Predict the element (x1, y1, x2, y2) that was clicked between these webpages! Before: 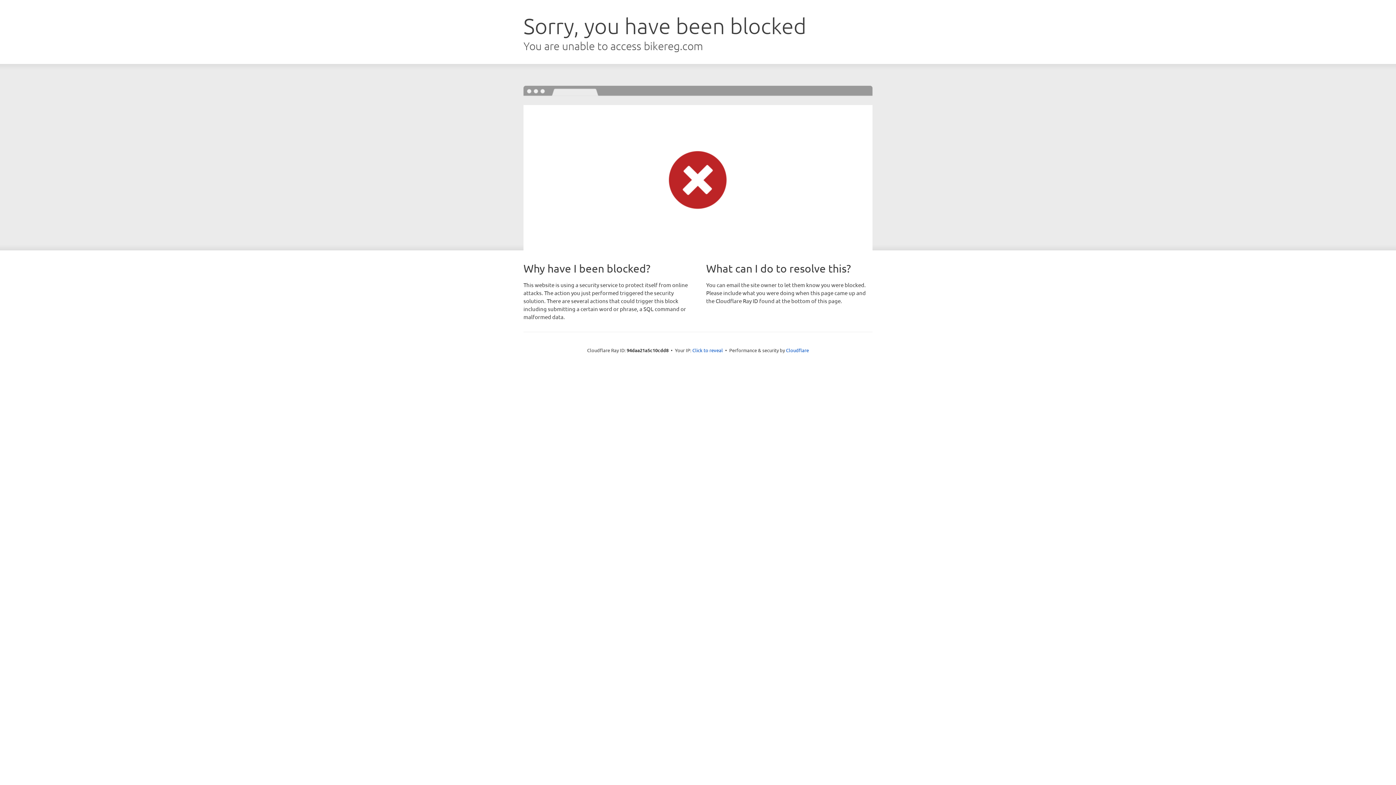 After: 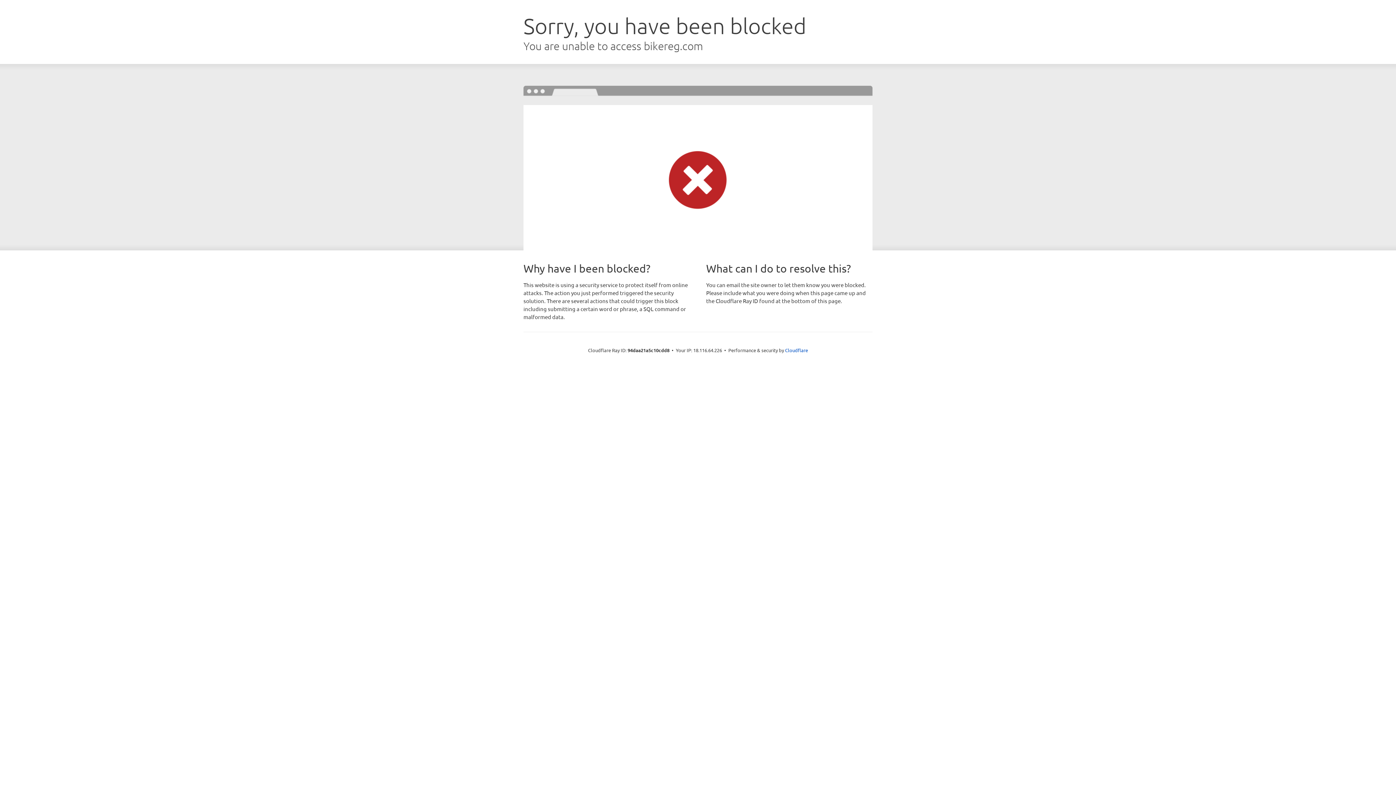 Action: label: Click to reveal bbox: (692, 346, 723, 353)